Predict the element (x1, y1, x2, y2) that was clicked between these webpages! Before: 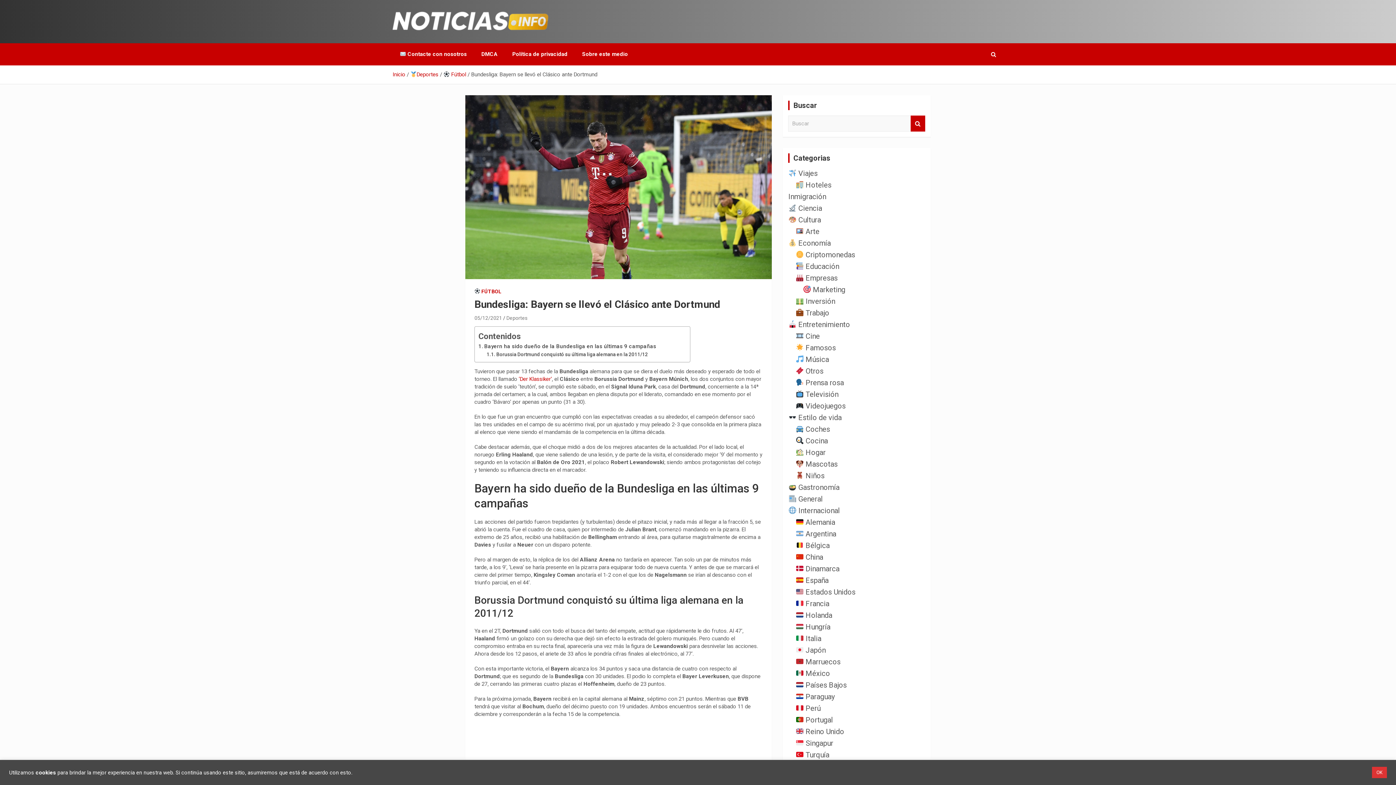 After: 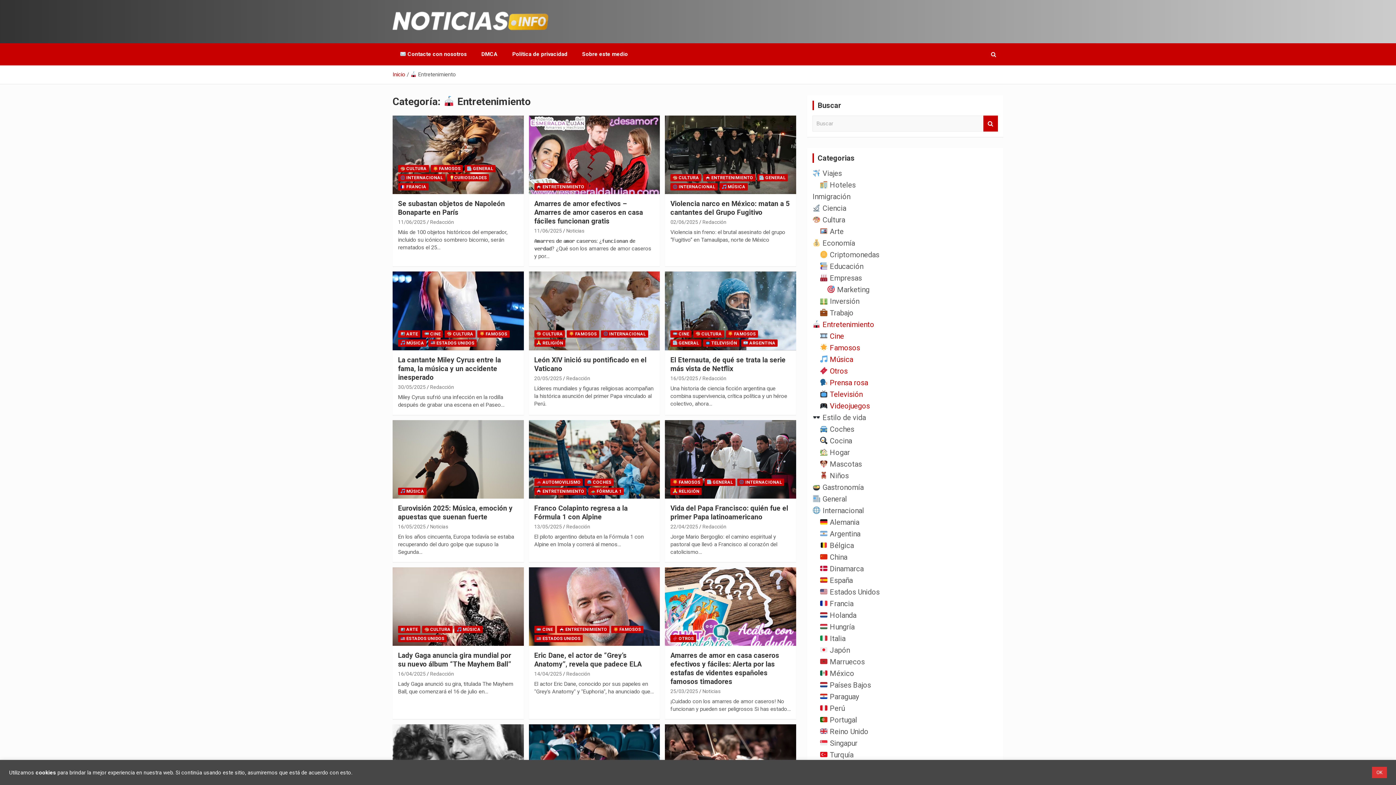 Action: label:  Entretenimiento bbox: (788, 320, 850, 329)